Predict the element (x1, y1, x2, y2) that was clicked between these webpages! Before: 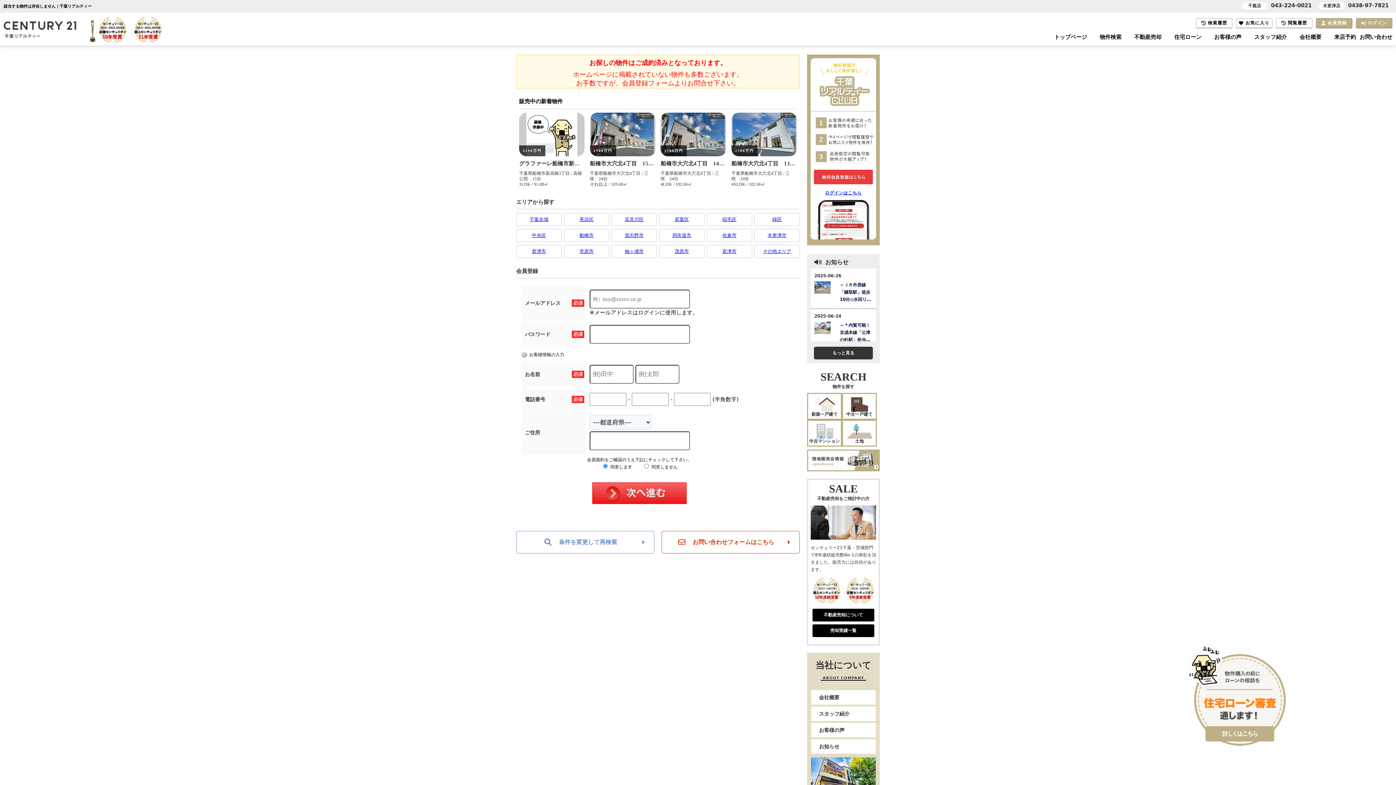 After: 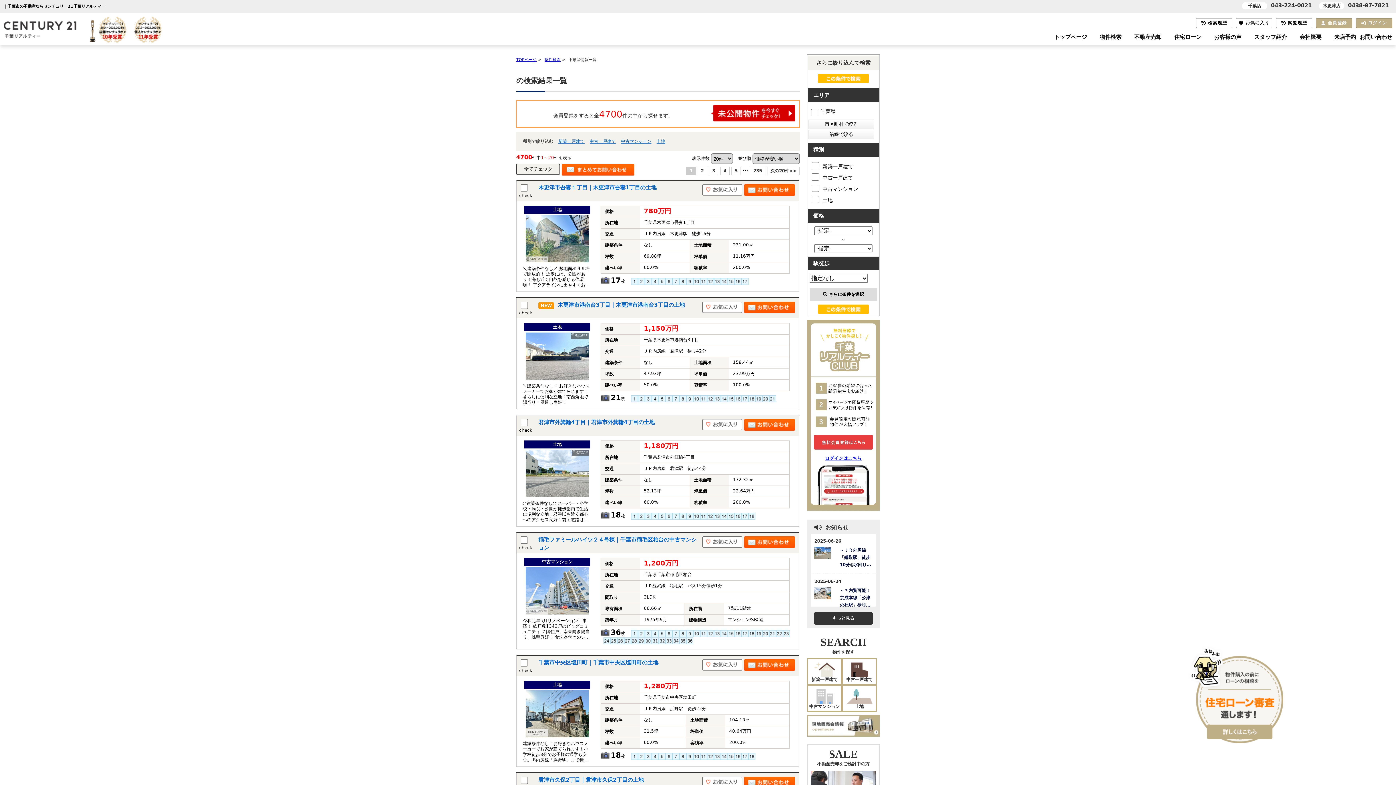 Action: label: 千葉全域 bbox: (516, 213, 561, 226)